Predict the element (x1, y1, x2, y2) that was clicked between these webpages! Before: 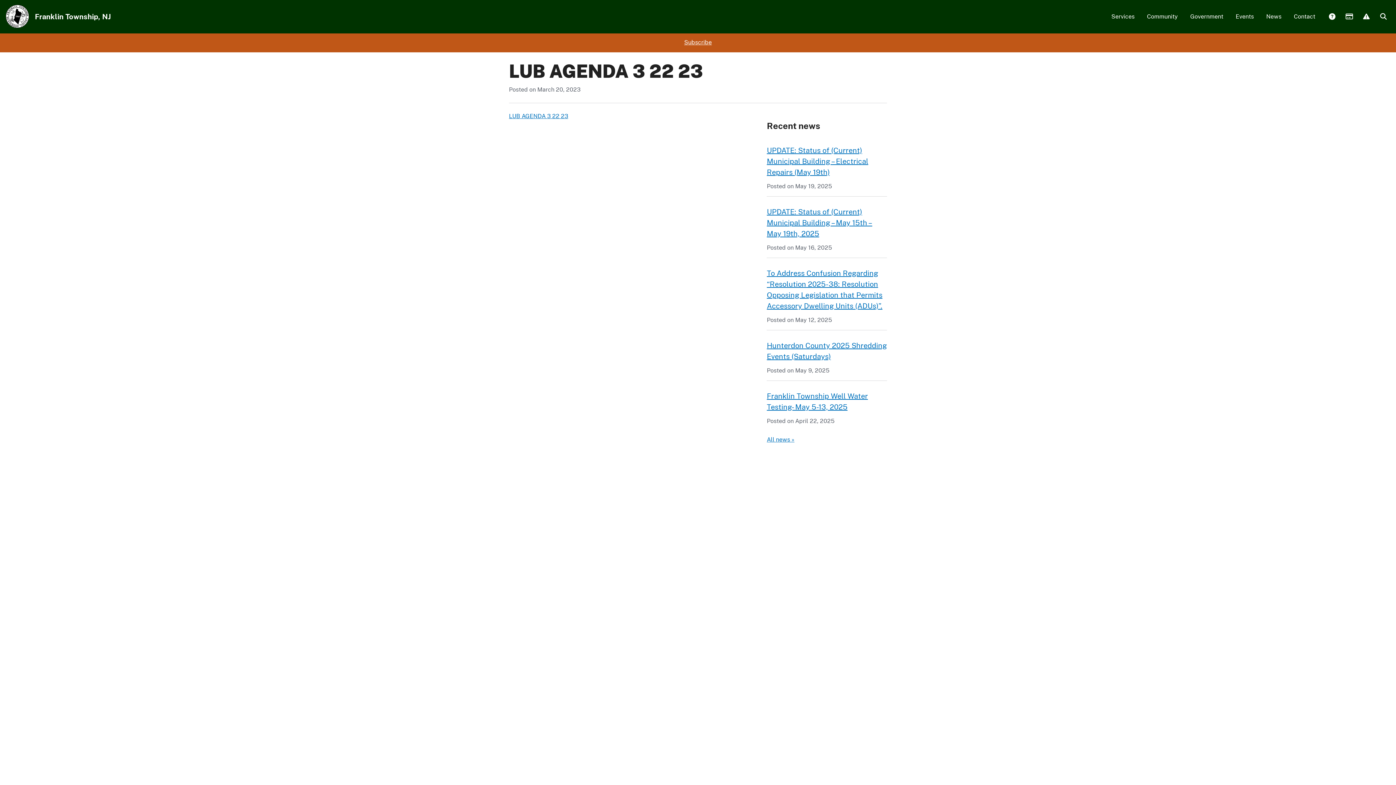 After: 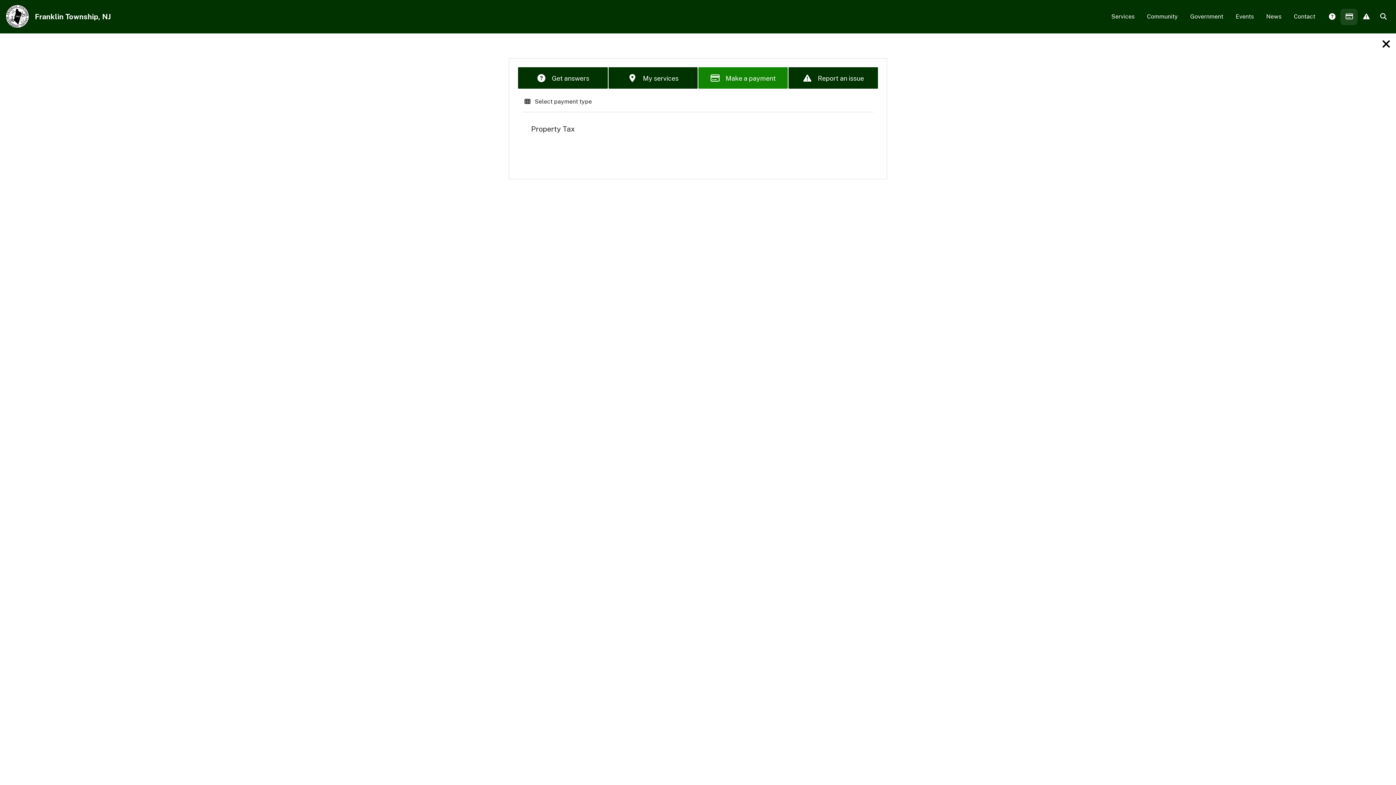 Action: bbox: (1340, 8, 1357, 25) label:  Payments